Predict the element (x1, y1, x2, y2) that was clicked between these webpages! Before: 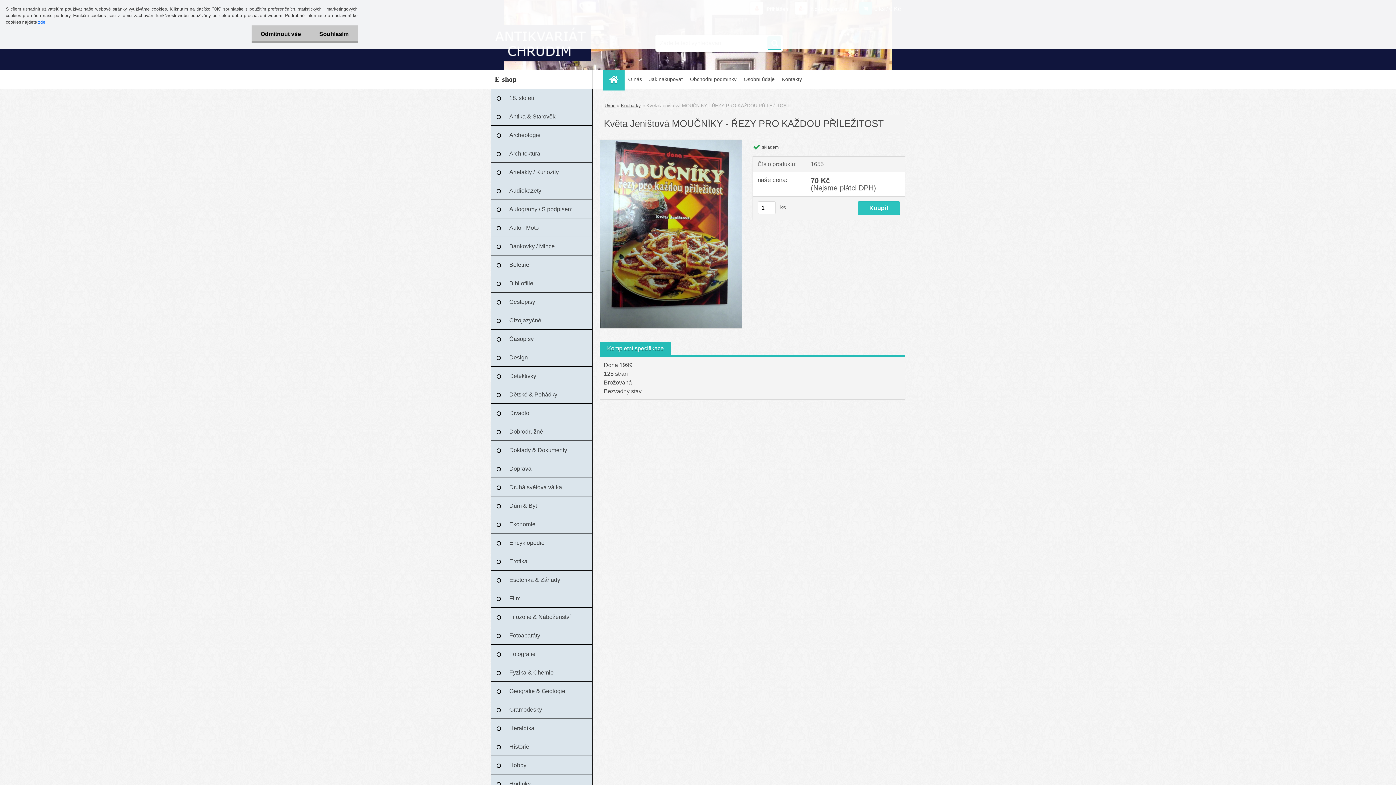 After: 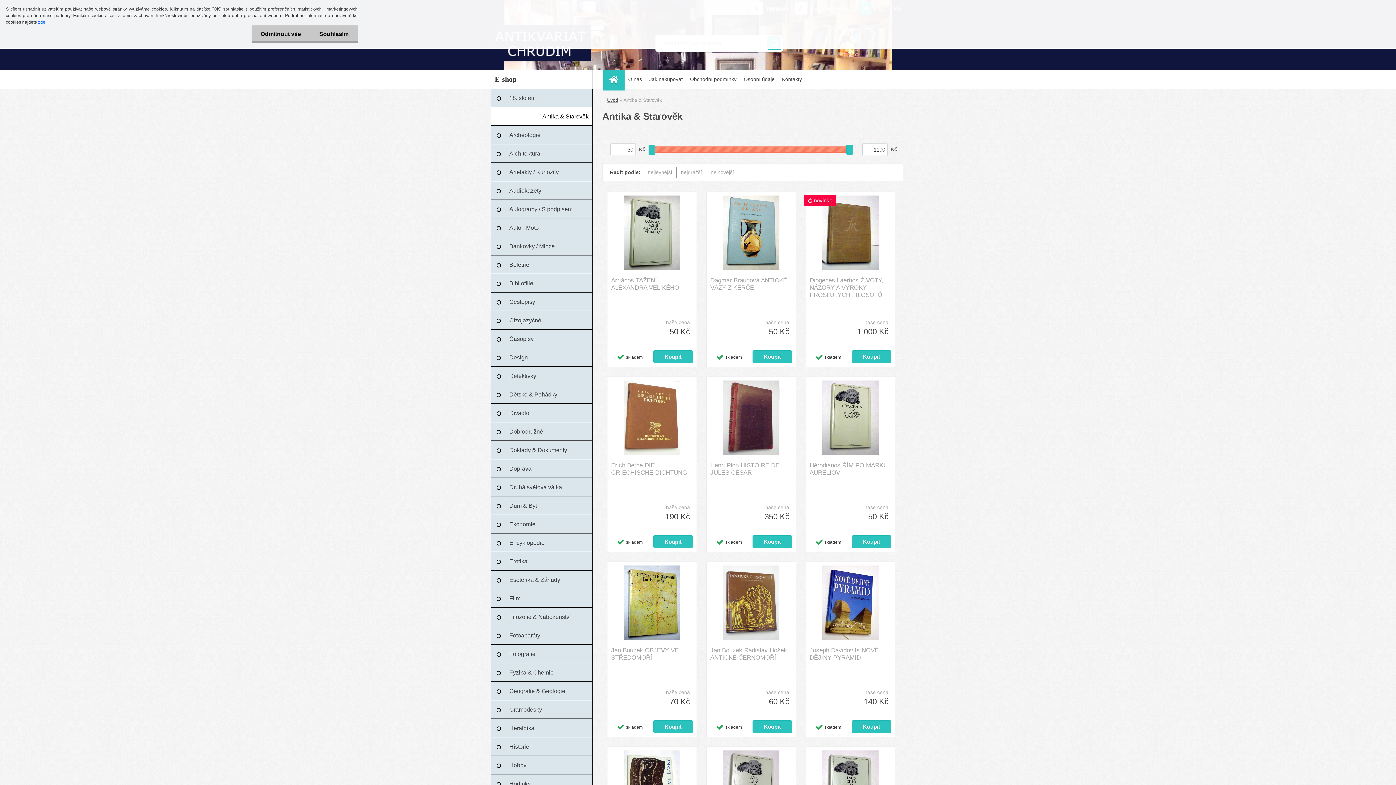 Action: label: Antika & Starověk bbox: (490, 107, 592, 125)